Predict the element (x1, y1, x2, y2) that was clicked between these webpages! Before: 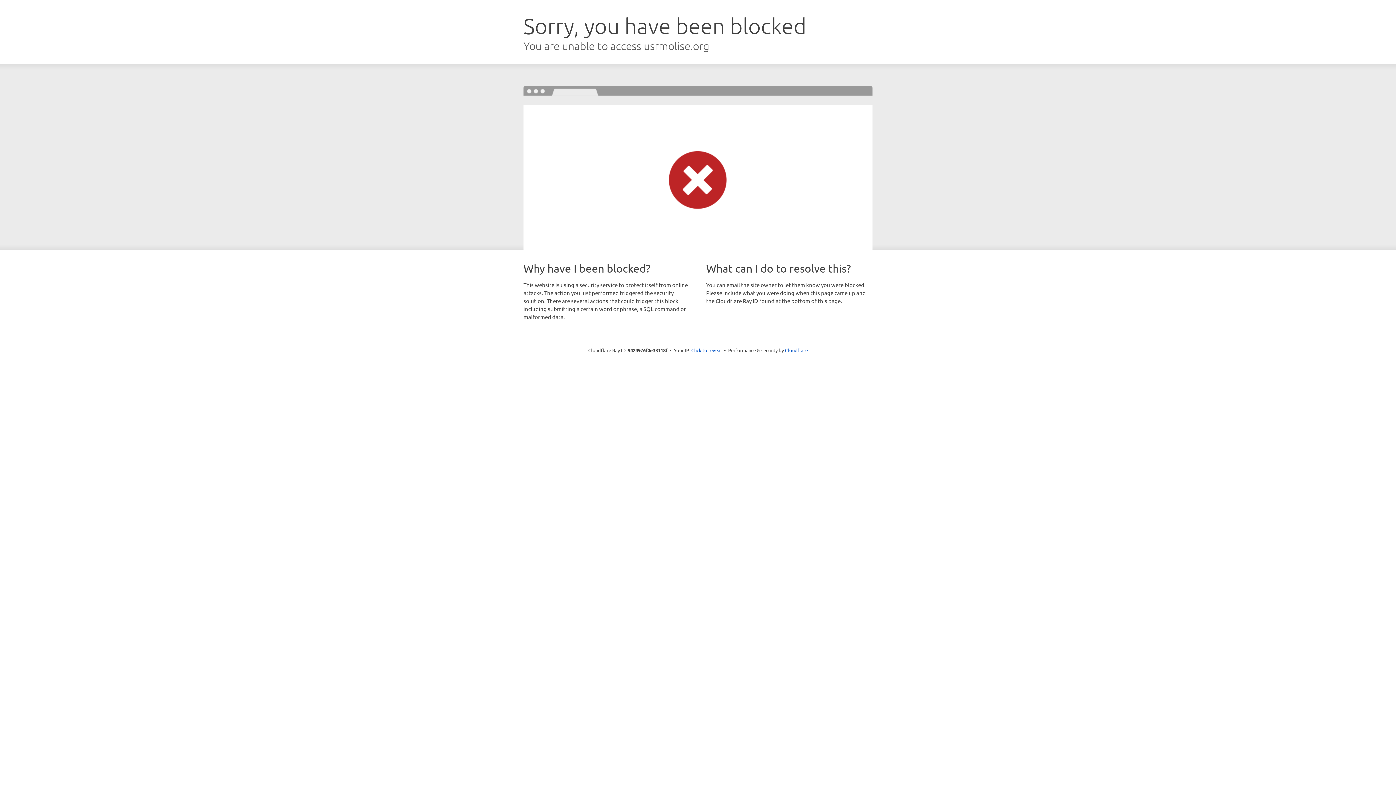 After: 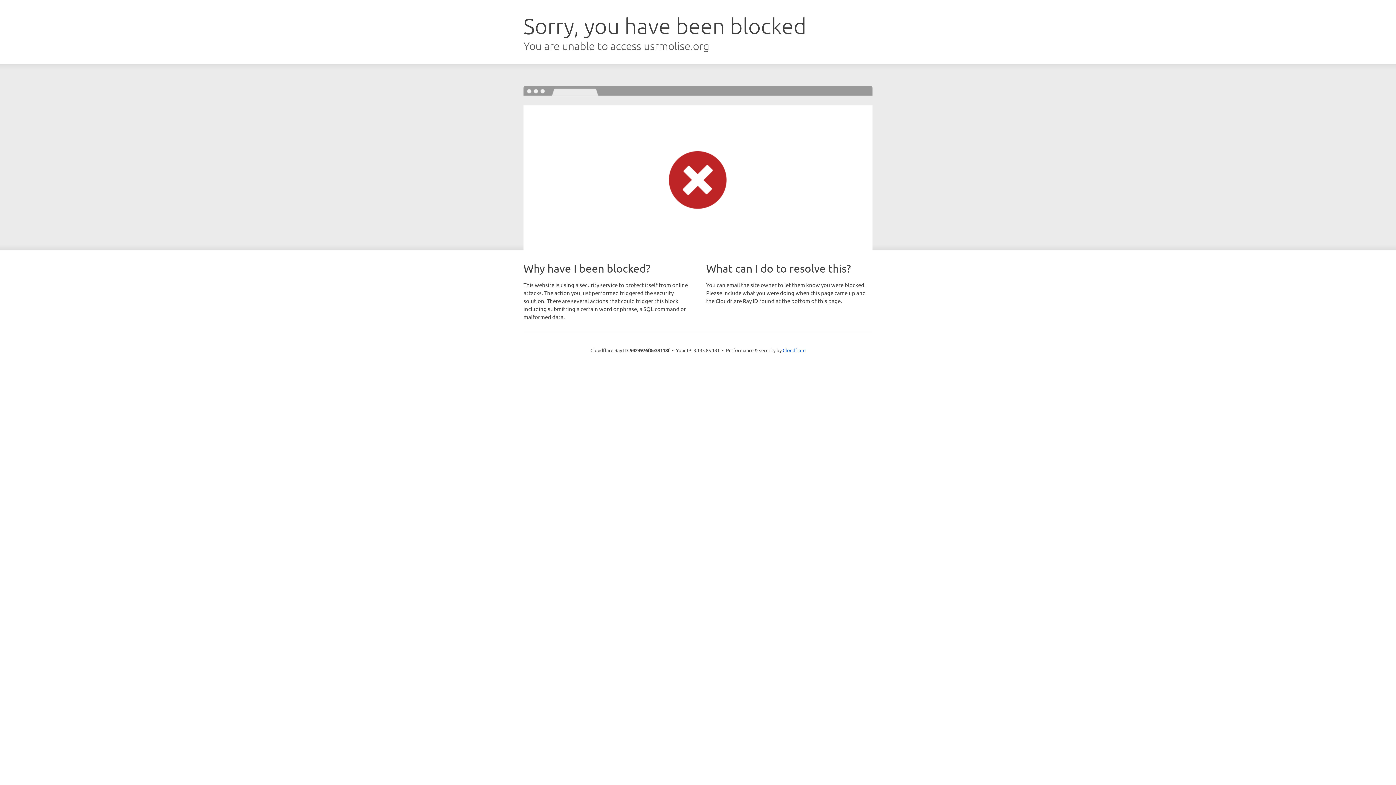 Action: bbox: (691, 346, 722, 353) label: Click to reveal